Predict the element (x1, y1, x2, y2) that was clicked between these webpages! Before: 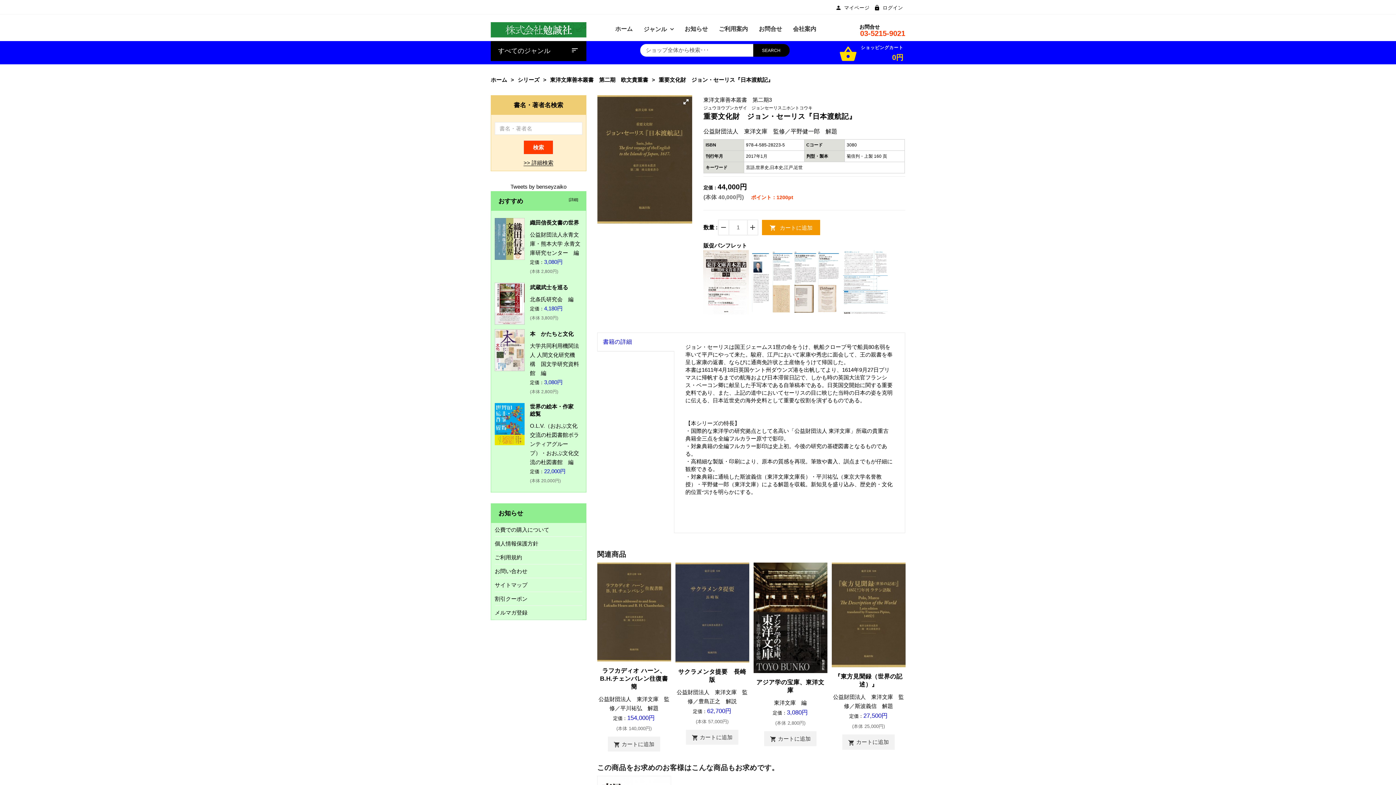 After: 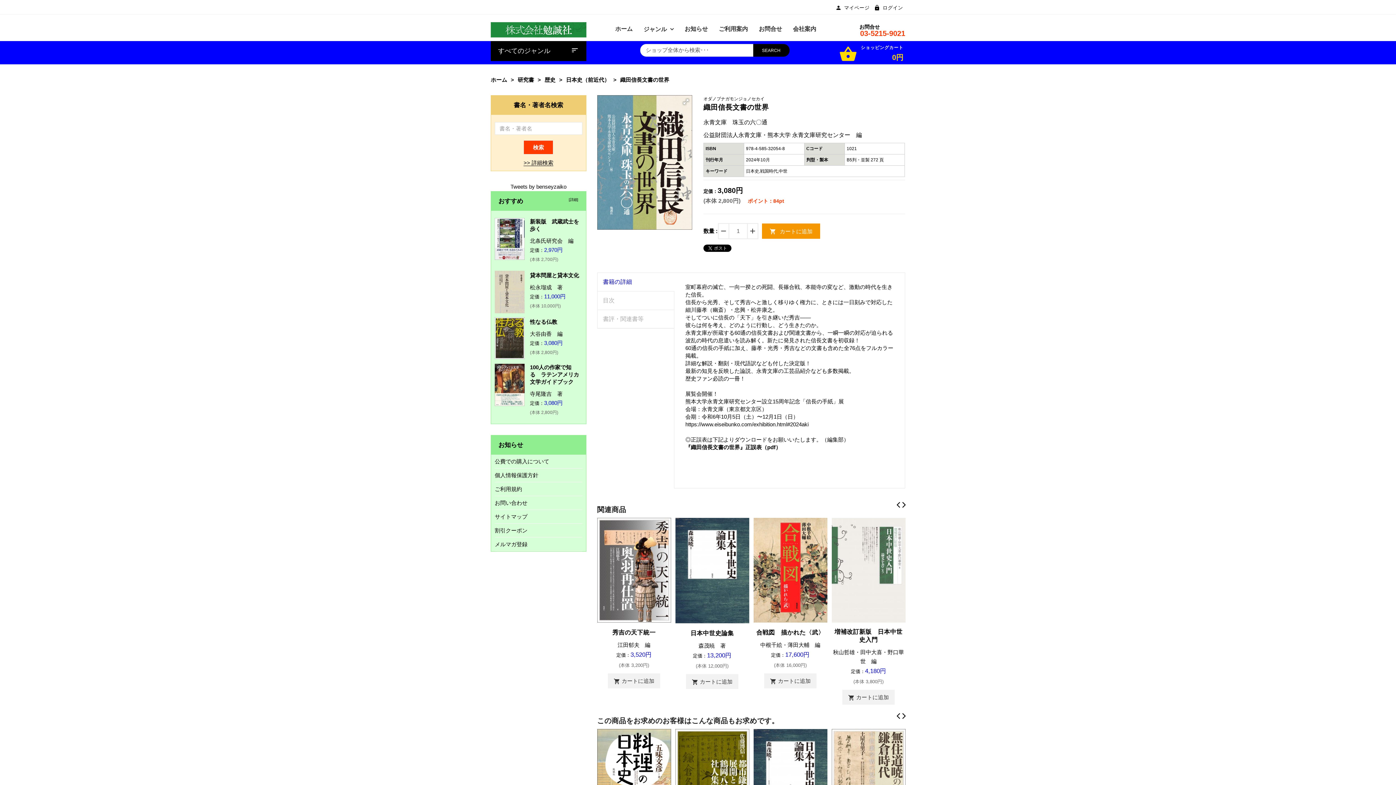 Action: bbox: (494, 235, 524, 241)